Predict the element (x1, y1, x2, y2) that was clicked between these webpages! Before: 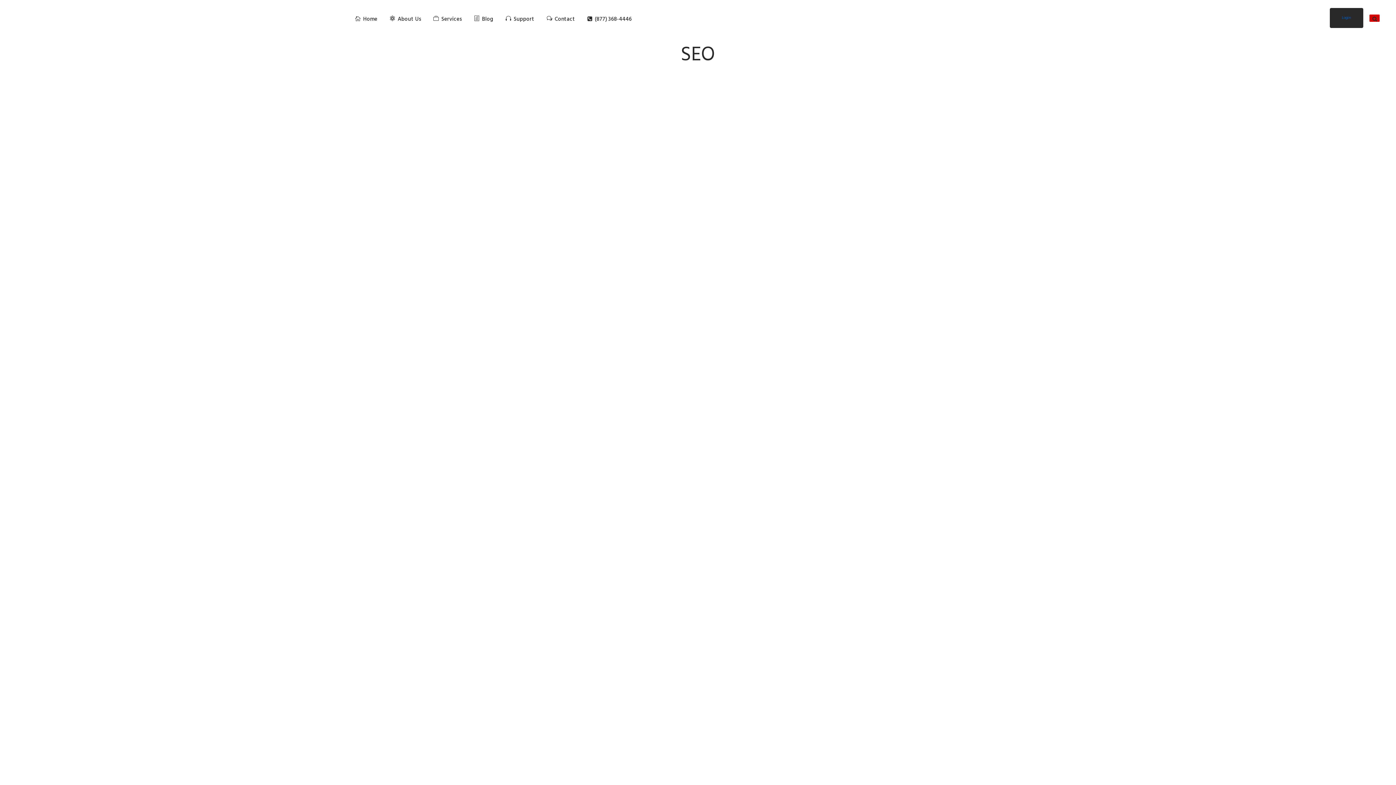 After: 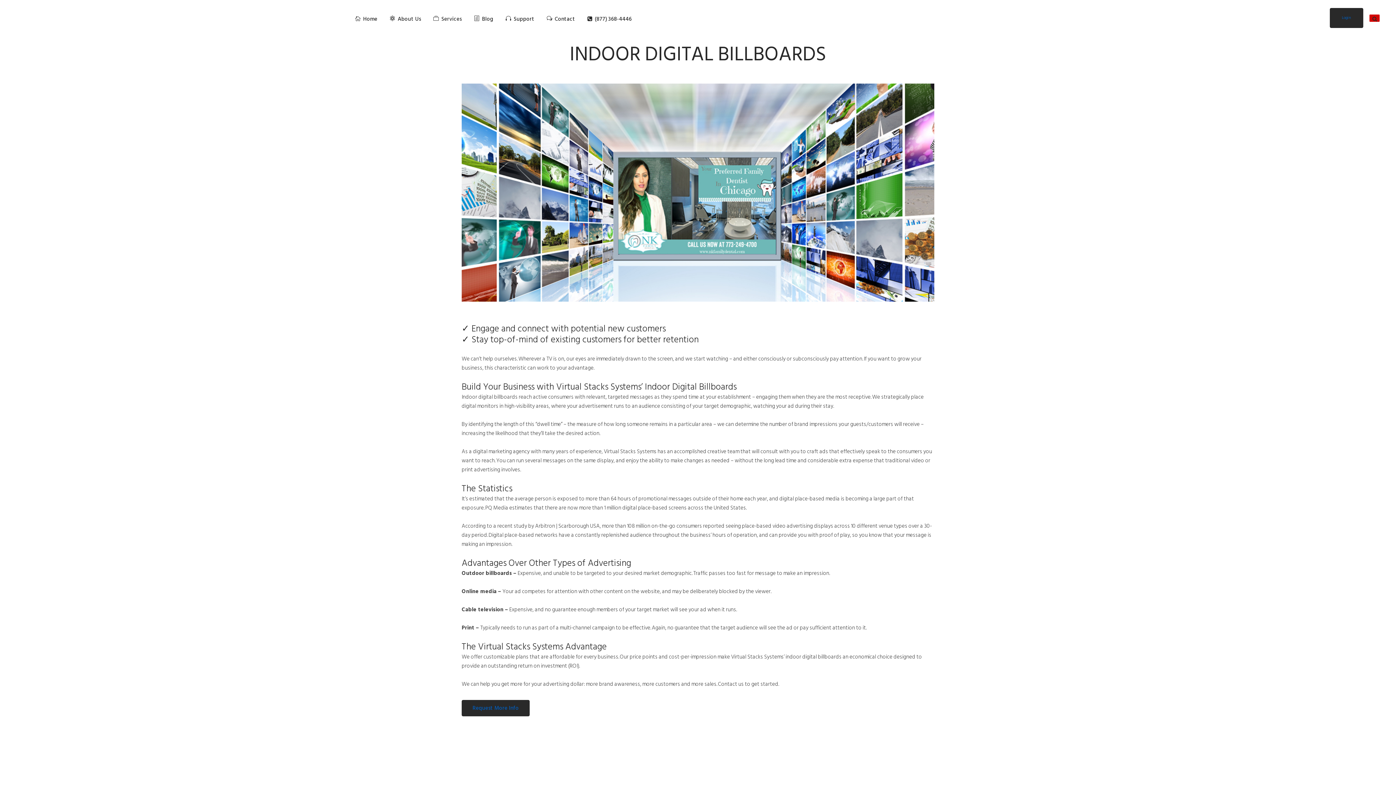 Action: label: INDOOR DIGITAL BILLBOARDS bbox: (434, 228, 543, 241)